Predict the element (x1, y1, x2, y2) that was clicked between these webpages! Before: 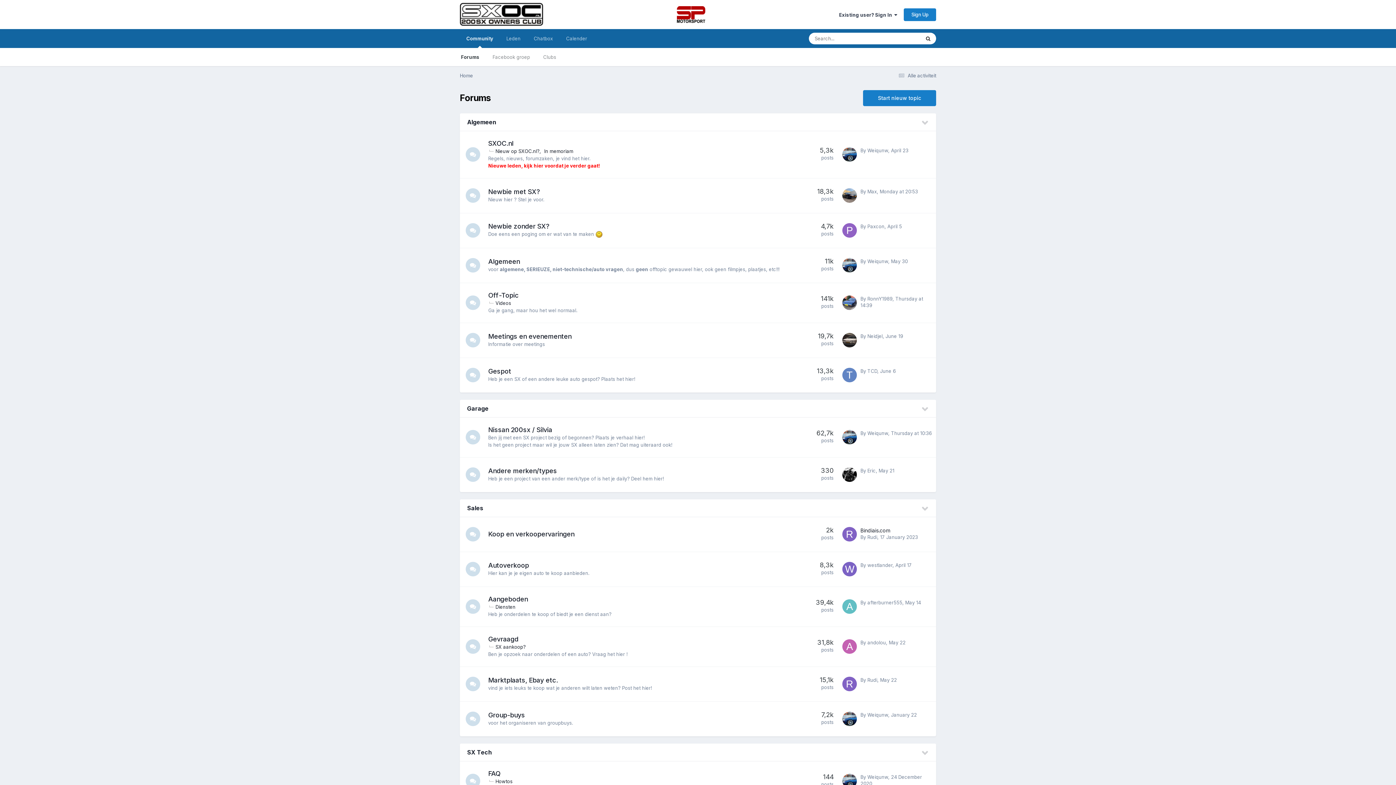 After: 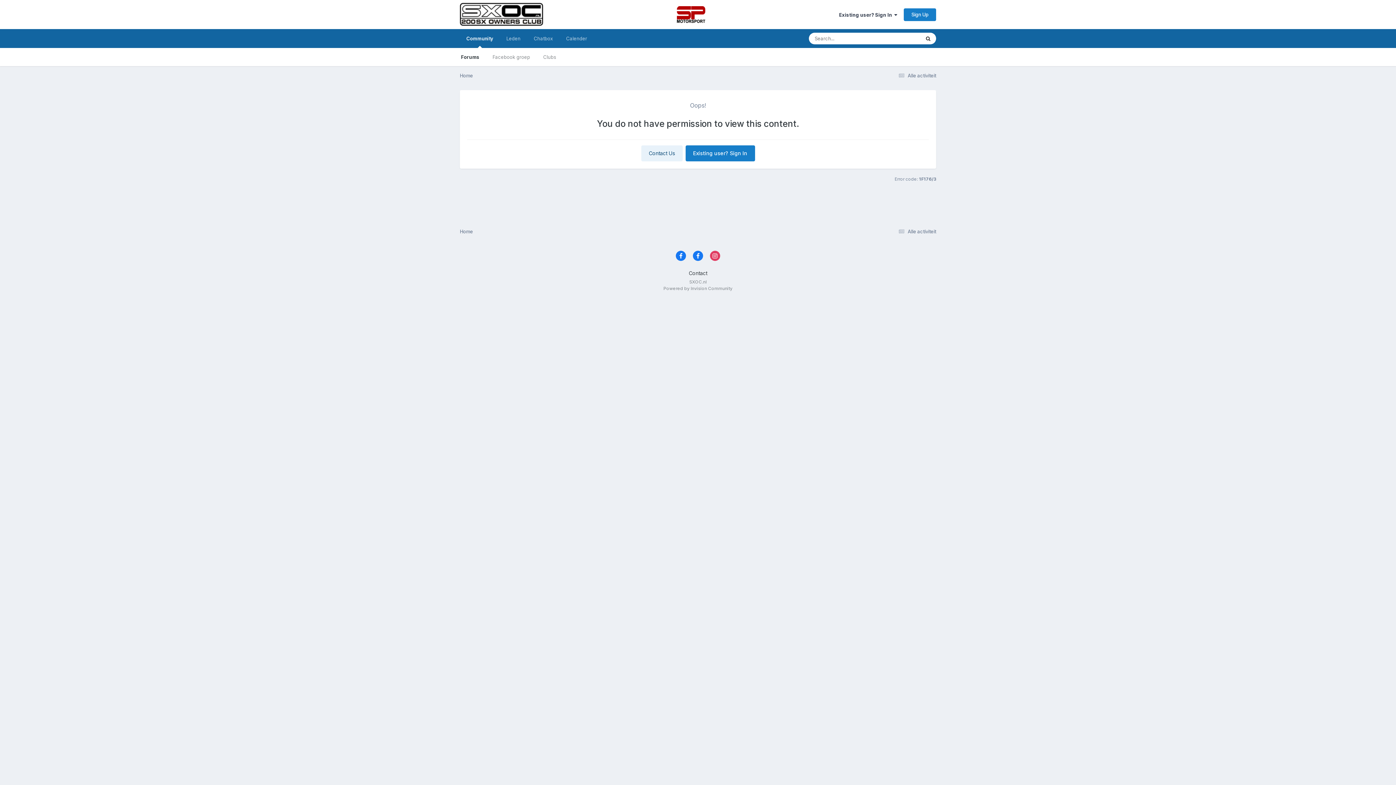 Action: bbox: (488, 257, 520, 265) label: Algemeen